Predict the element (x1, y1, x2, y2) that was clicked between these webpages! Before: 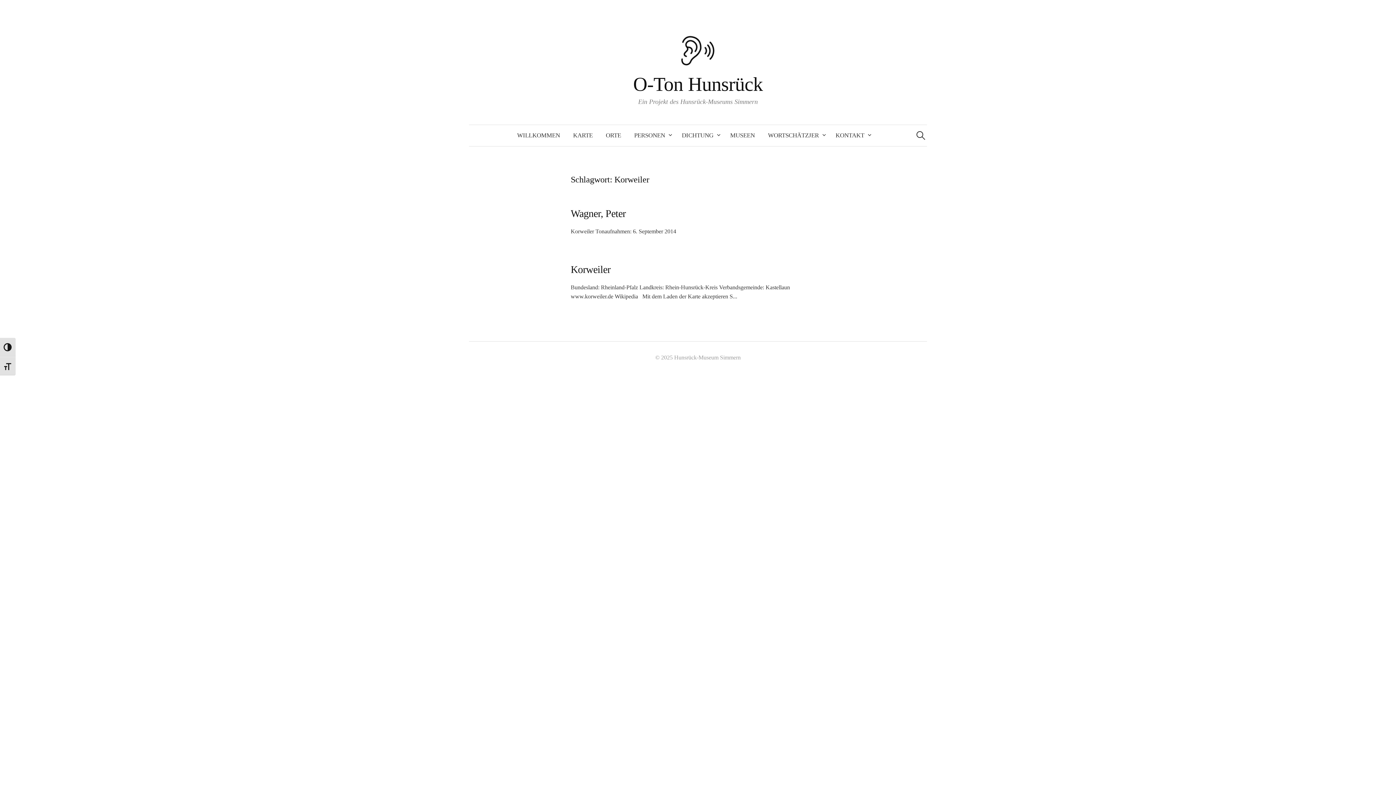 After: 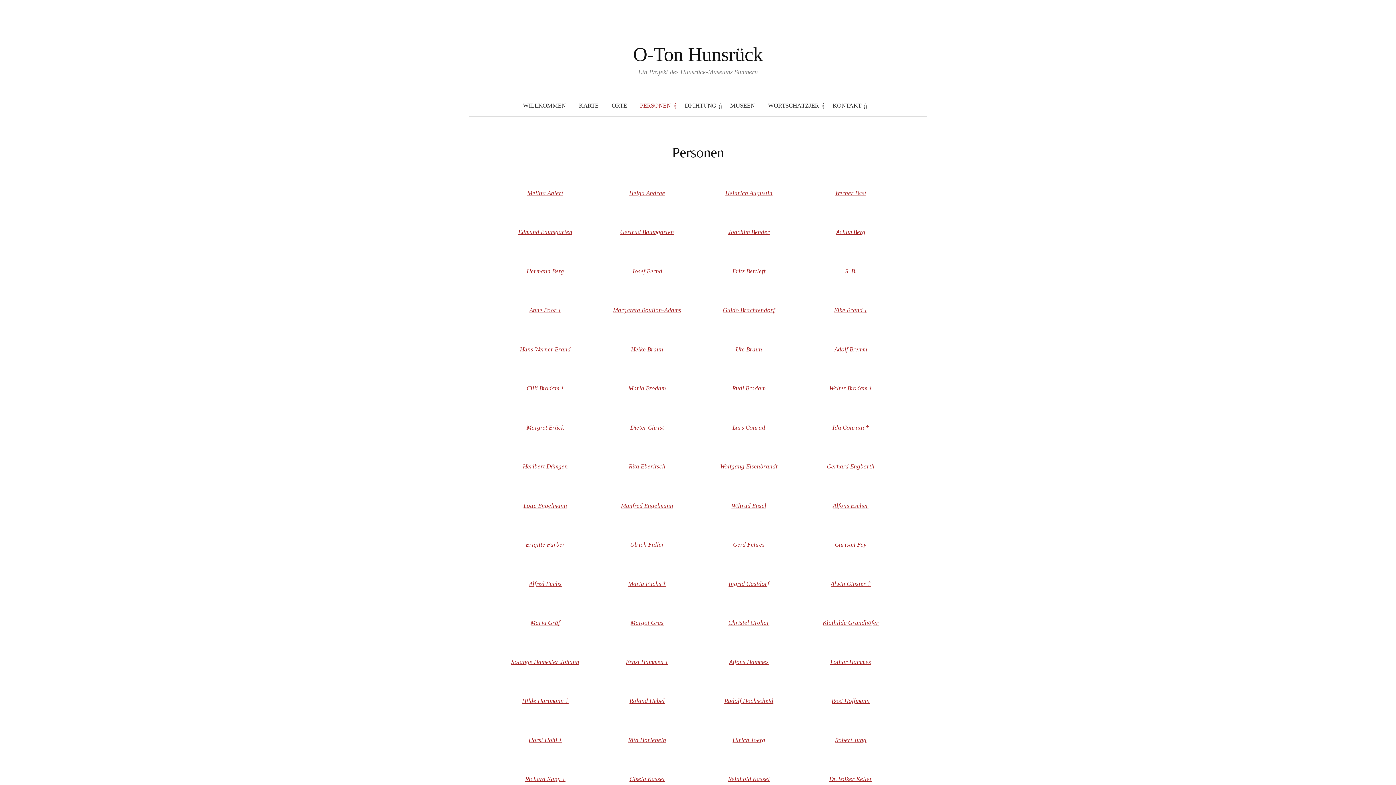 Action: label: PERSONEN bbox: (627, 125, 675, 146)